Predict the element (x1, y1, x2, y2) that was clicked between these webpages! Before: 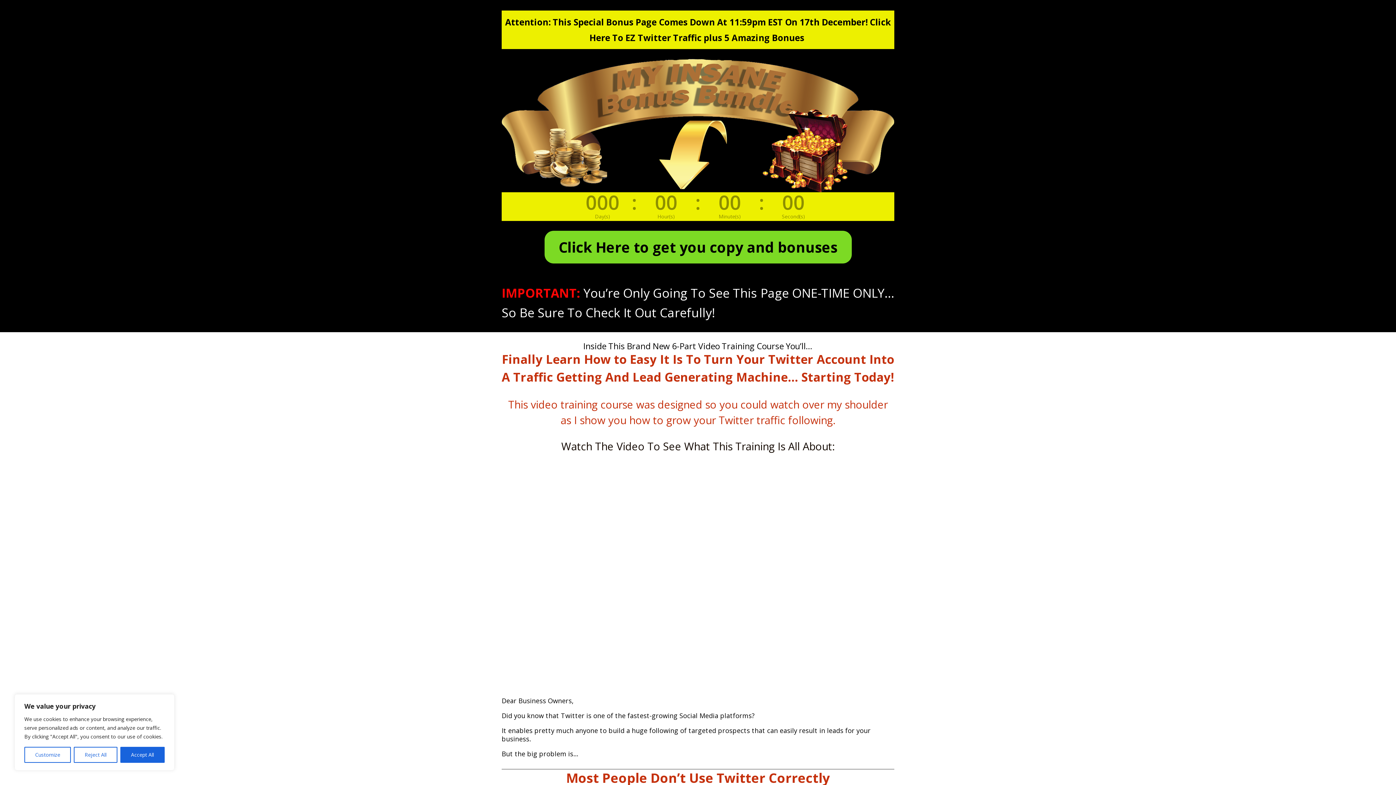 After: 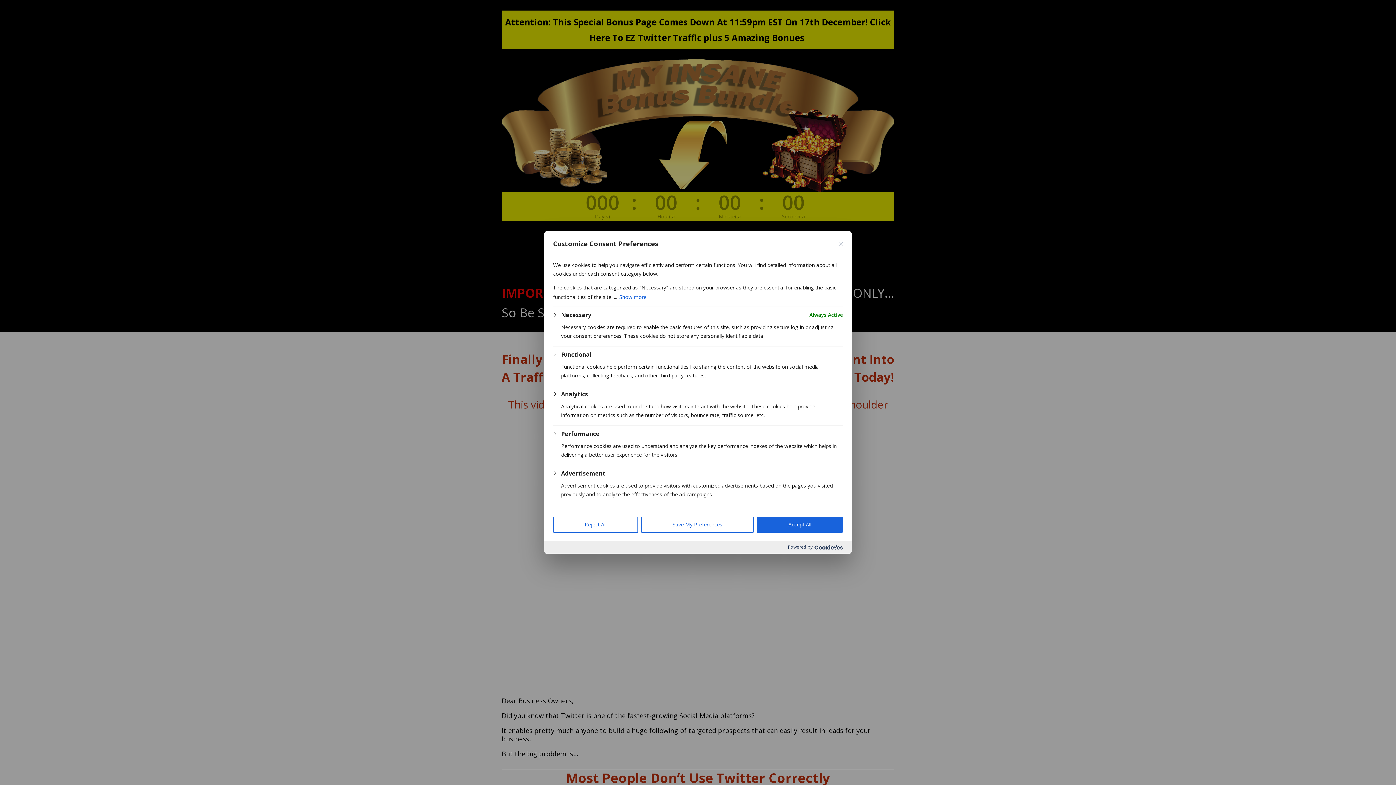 Action: label: Customize bbox: (24, 747, 71, 763)